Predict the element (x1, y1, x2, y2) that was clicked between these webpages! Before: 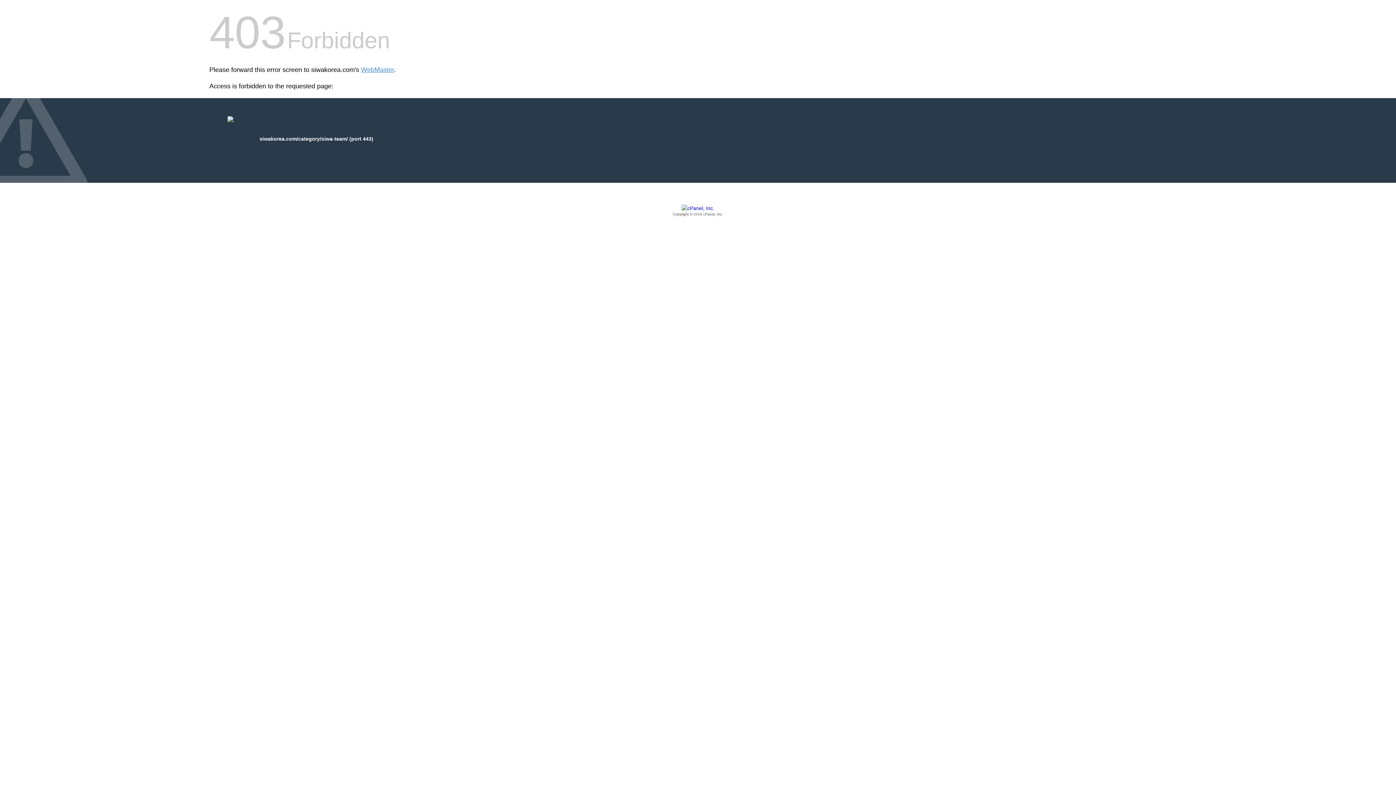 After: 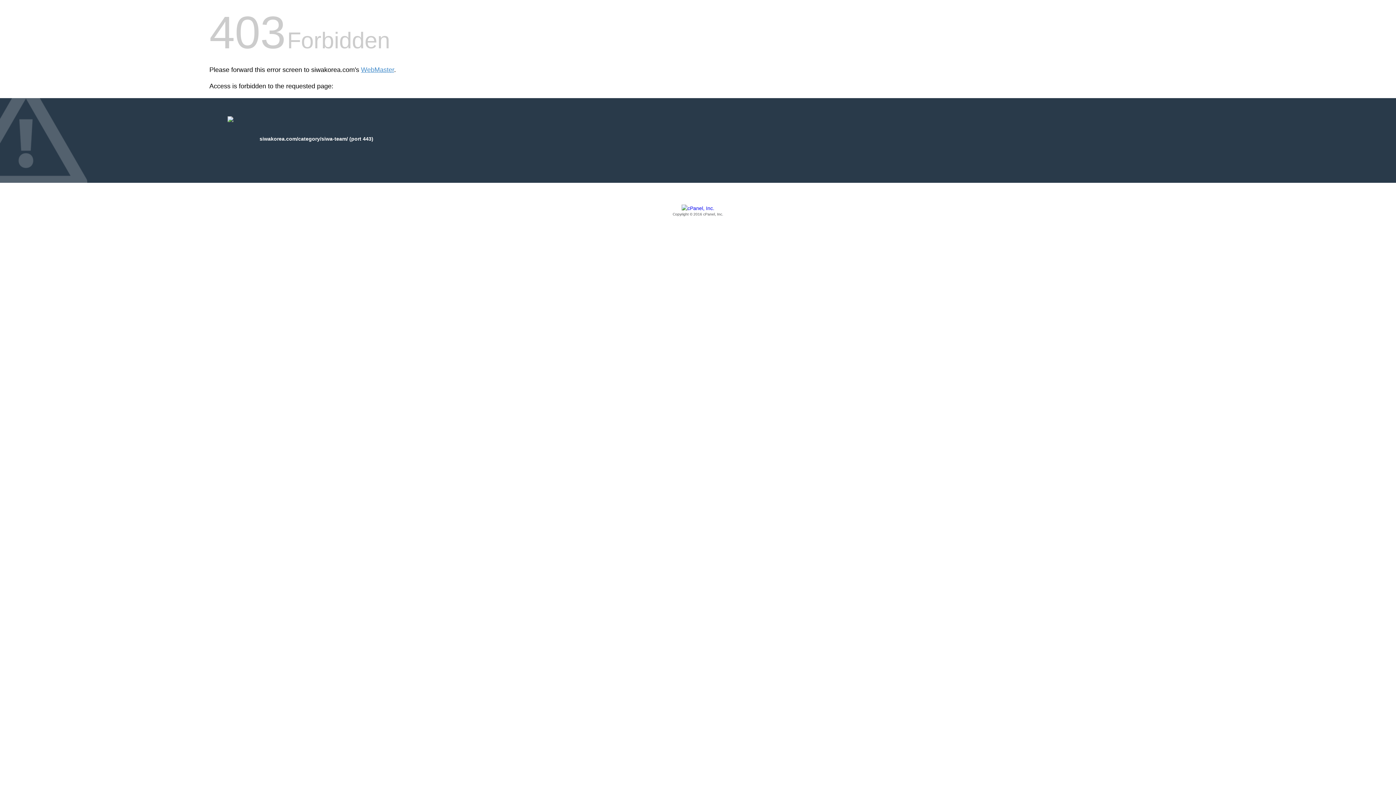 Action: bbox: (209, 205, 1186, 217) label: Copyright © 2016 cPanel, Inc.